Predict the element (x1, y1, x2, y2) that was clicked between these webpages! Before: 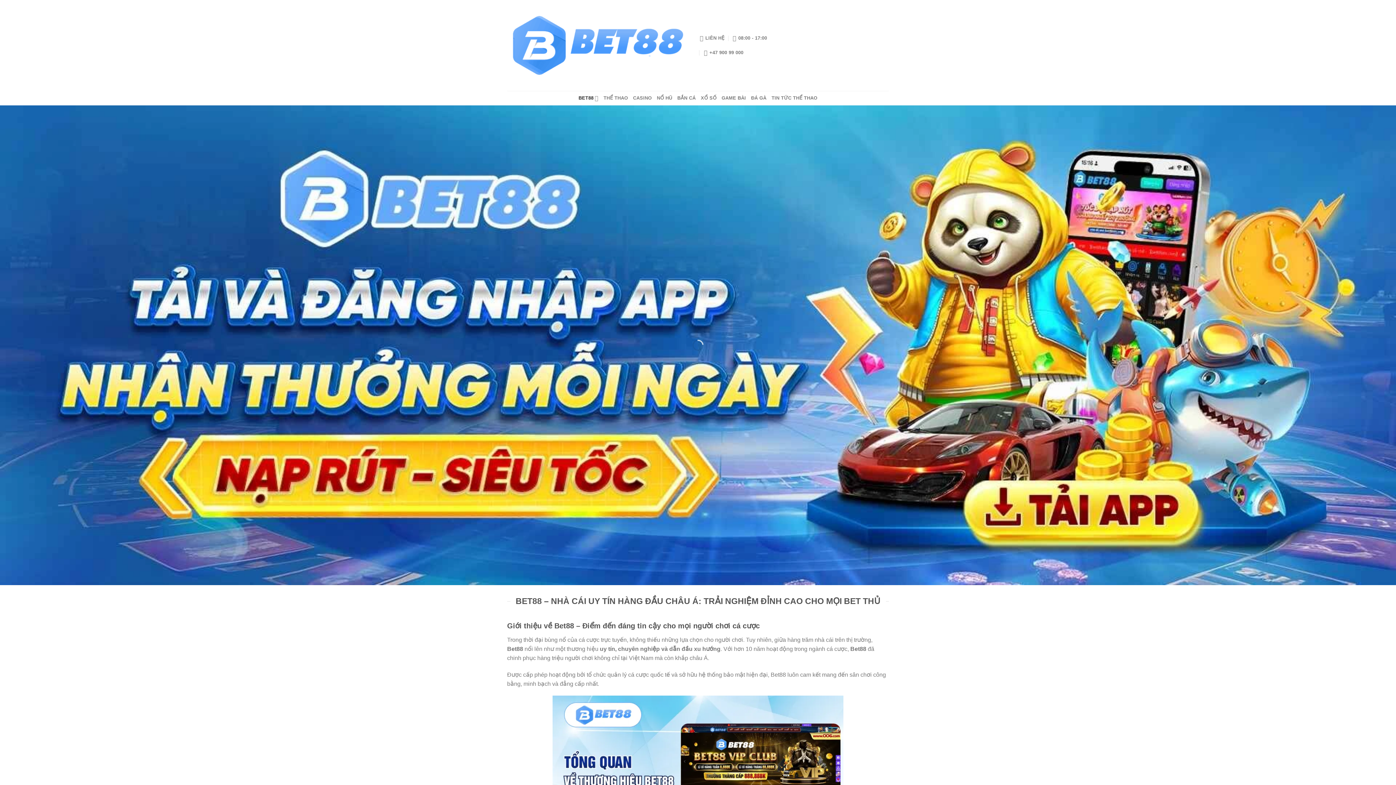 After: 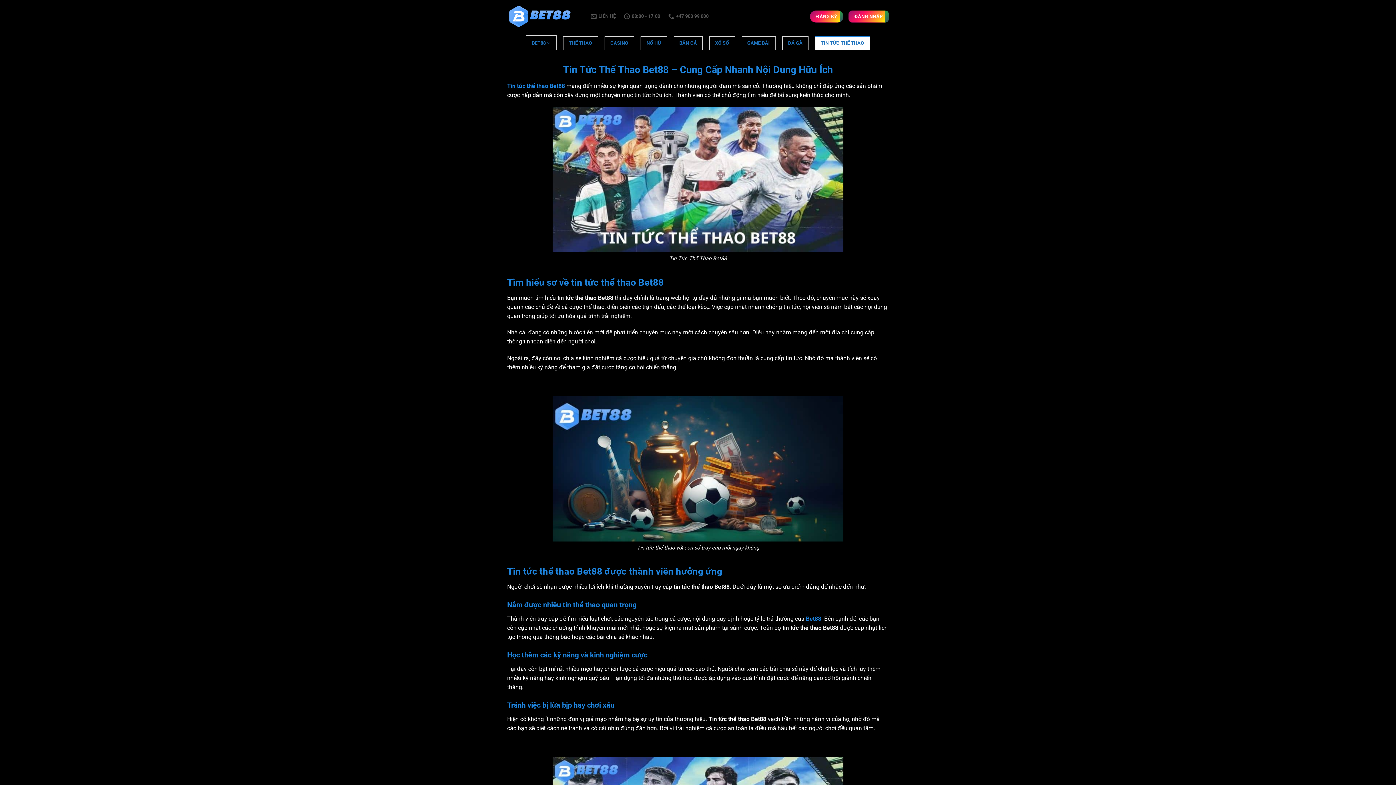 Action: bbox: (771, 90, 817, 105) label: TIN TỨC THỂ THAO